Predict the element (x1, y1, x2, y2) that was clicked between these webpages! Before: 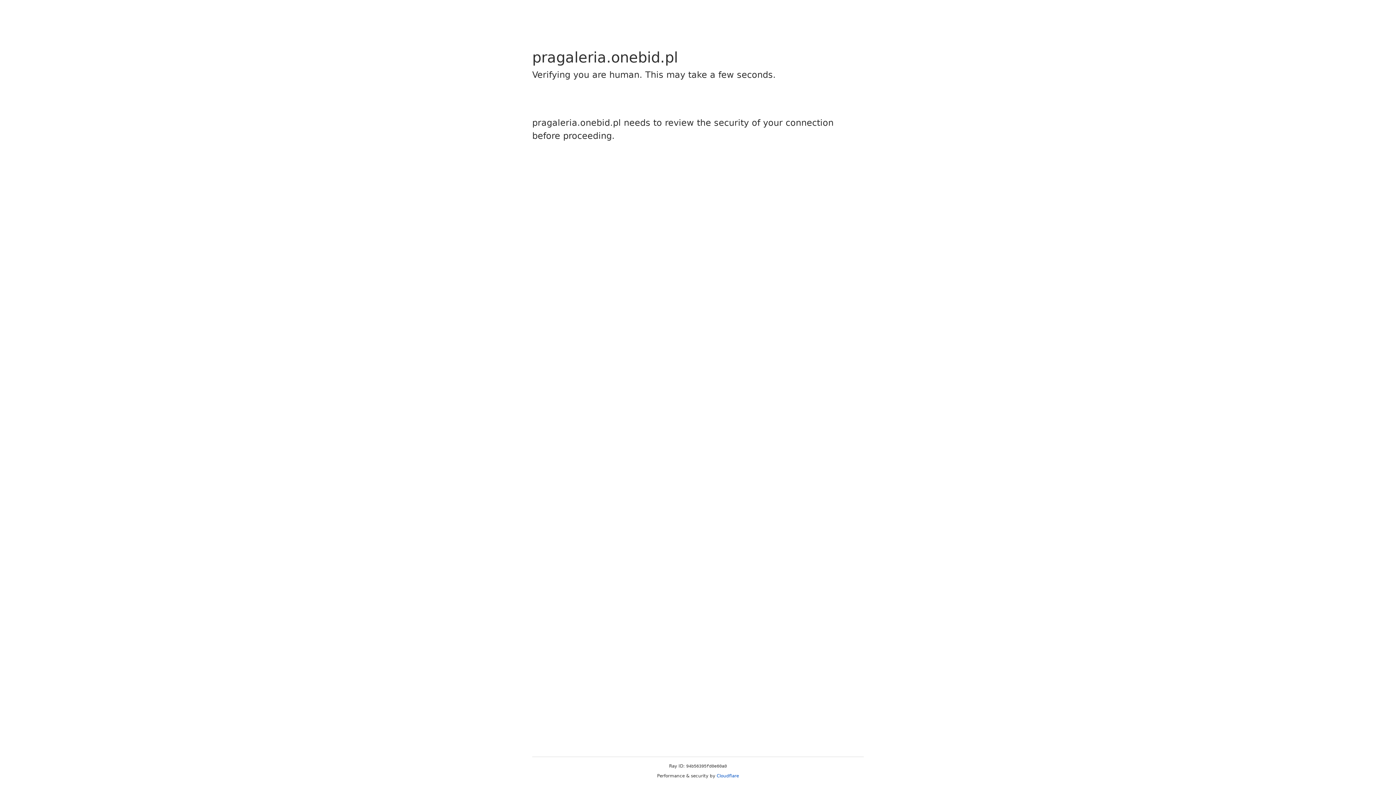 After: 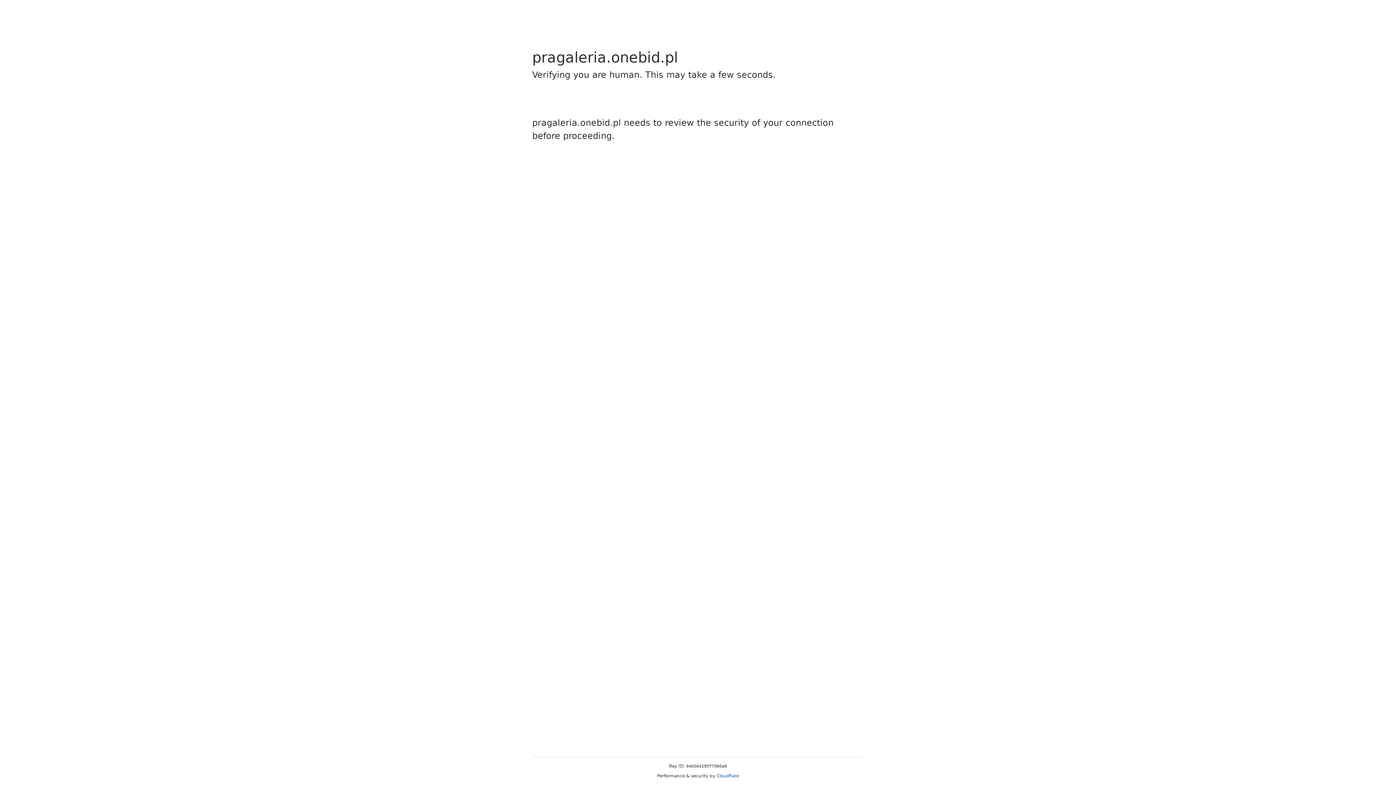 Action: bbox: (716, 773, 739, 778) label: Cloudflare